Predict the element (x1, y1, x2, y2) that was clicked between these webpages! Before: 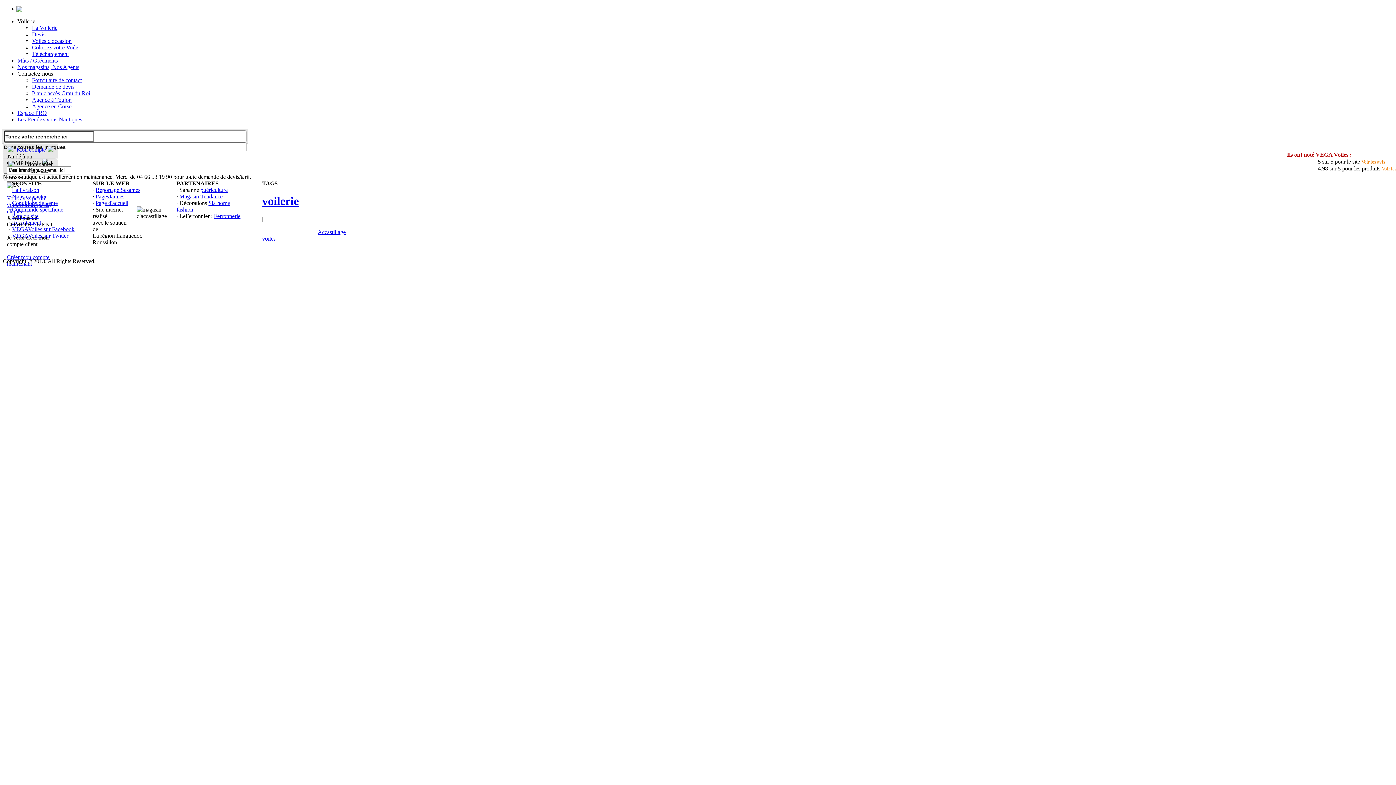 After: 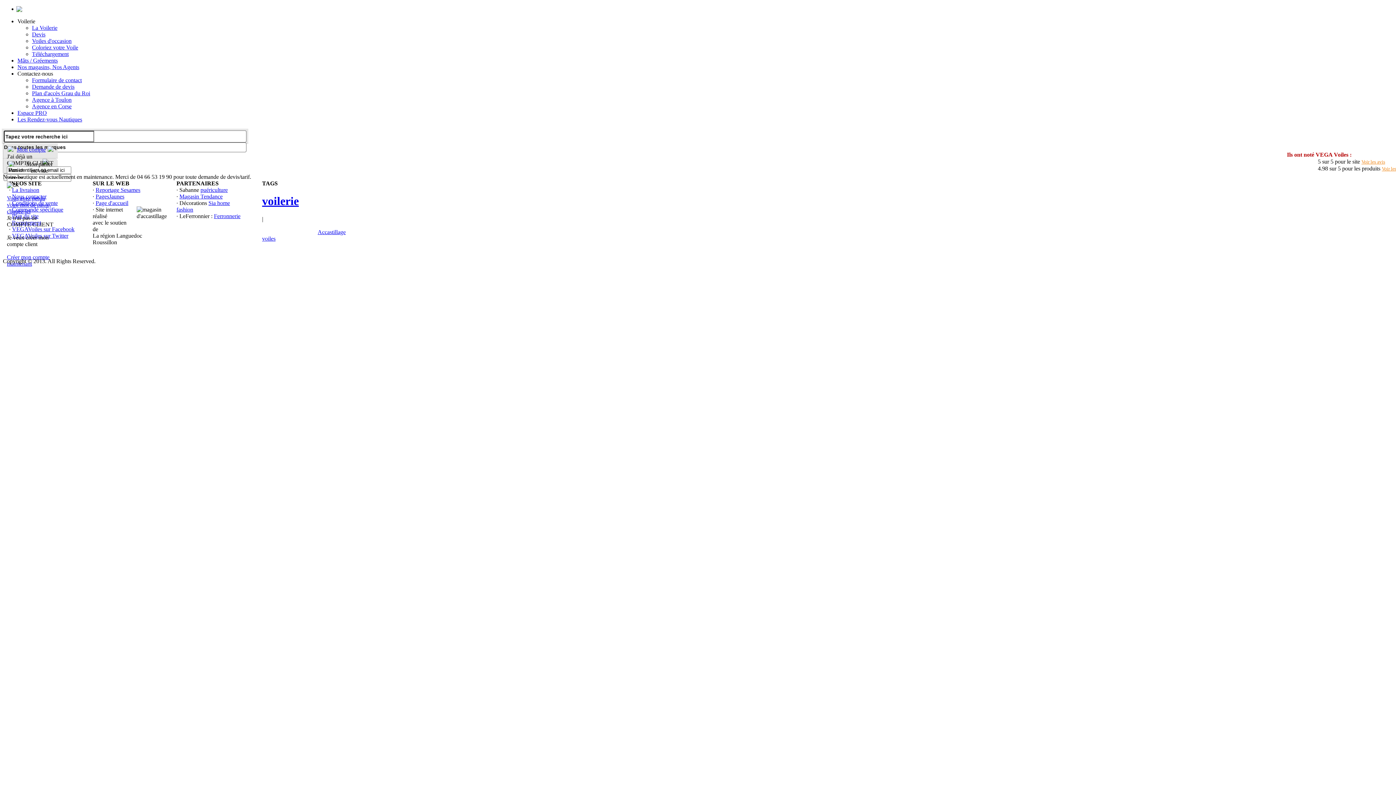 Action: bbox: (95, 186, 140, 193) label: Reportage Sesames